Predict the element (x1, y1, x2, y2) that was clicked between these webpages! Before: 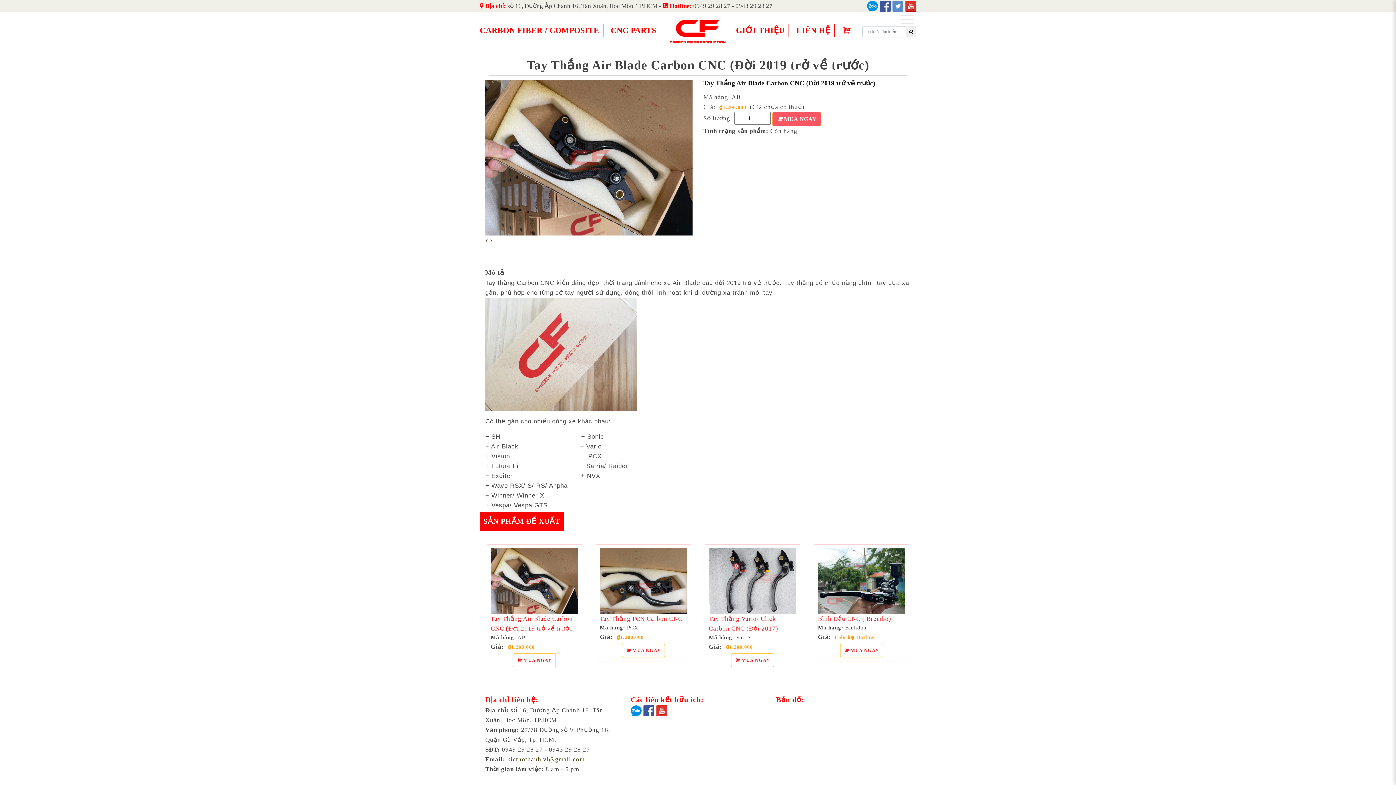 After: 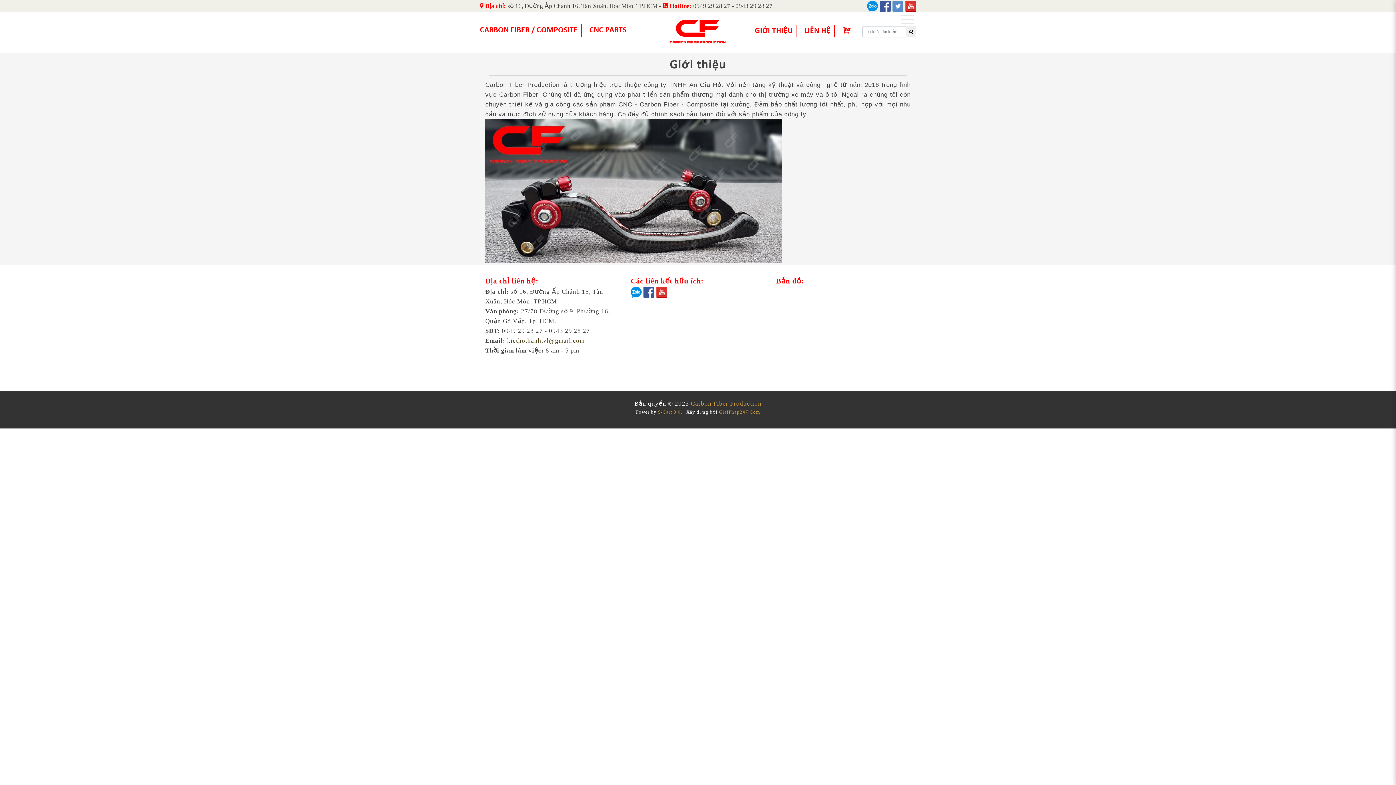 Action: bbox: (736, 25, 784, 34) label: GIỚI THIỆU